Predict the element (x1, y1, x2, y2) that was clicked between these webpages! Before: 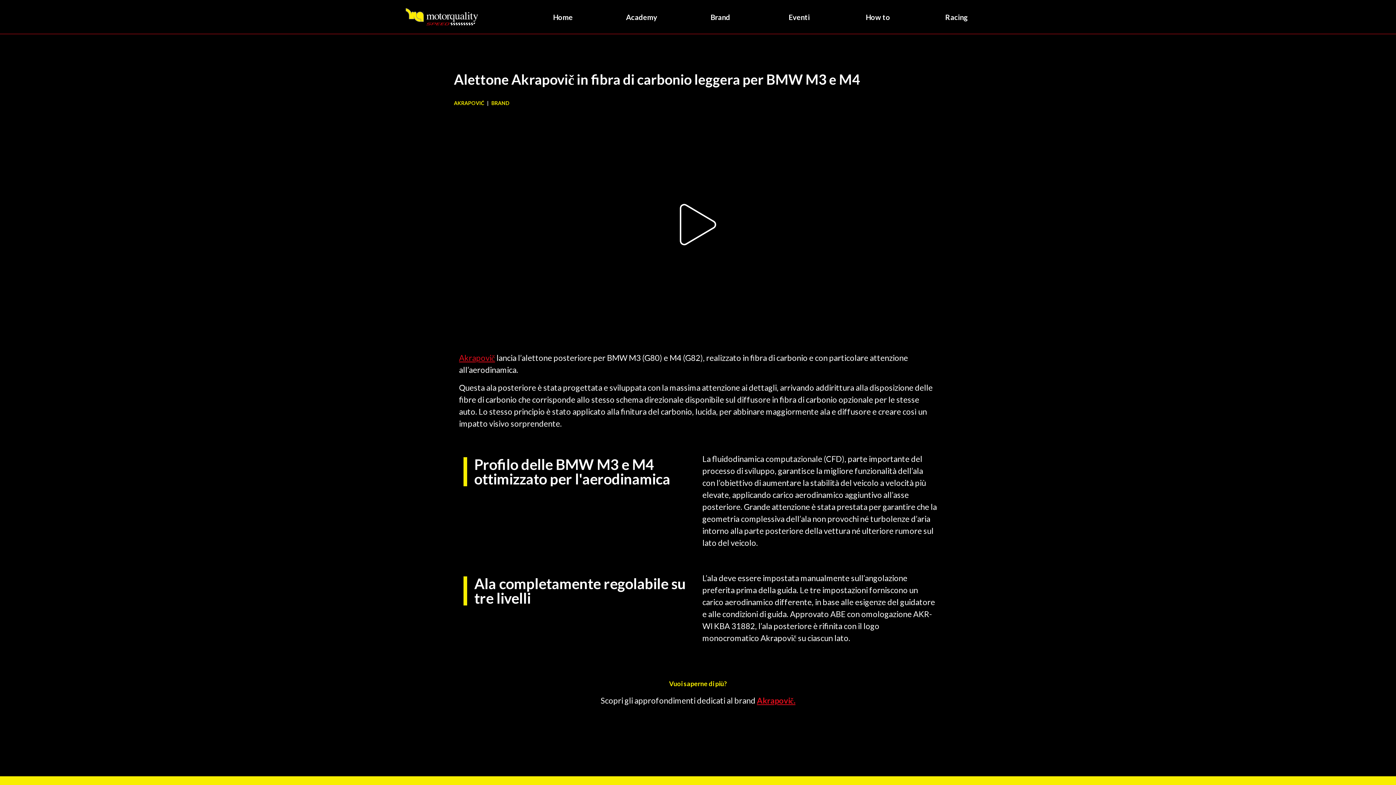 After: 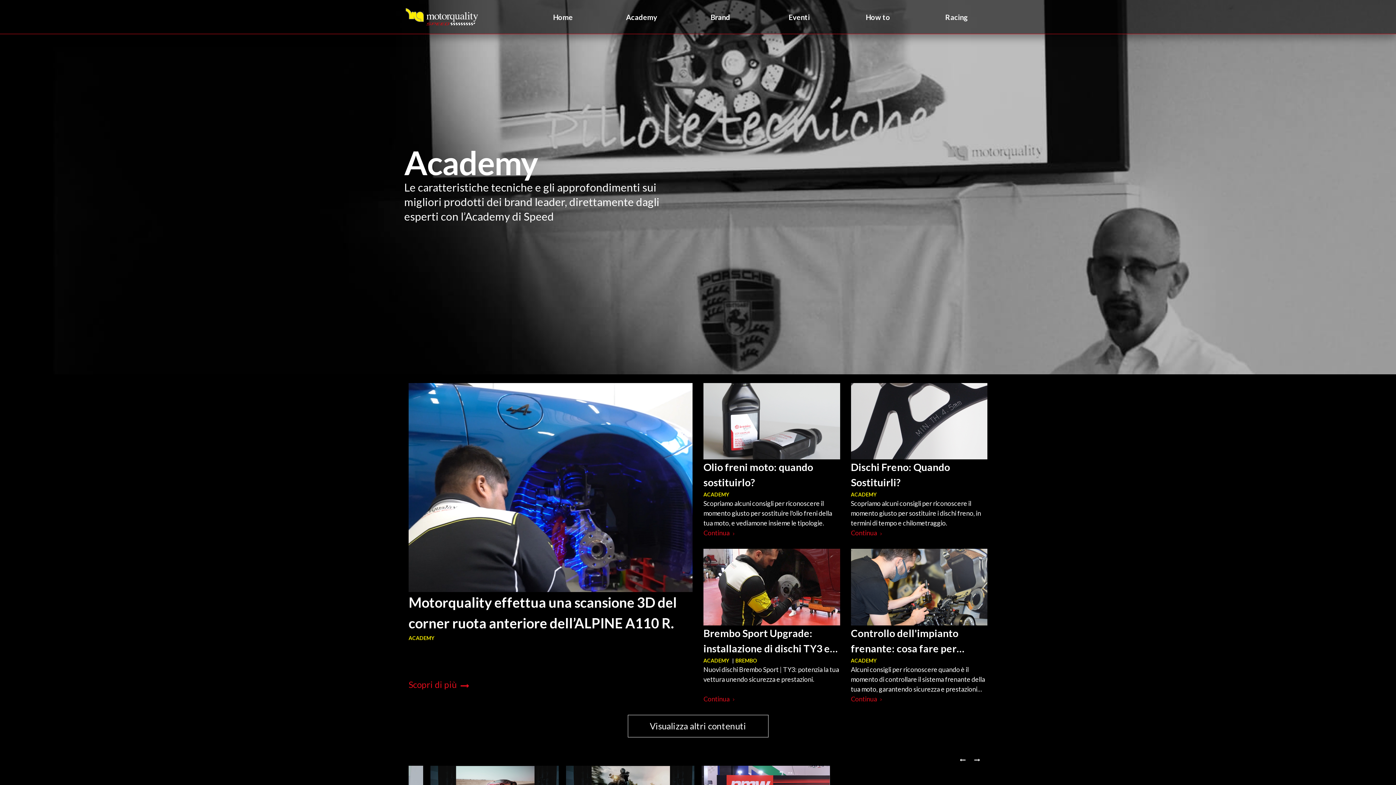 Action: label: Academy bbox: (626, 12, 657, 21)